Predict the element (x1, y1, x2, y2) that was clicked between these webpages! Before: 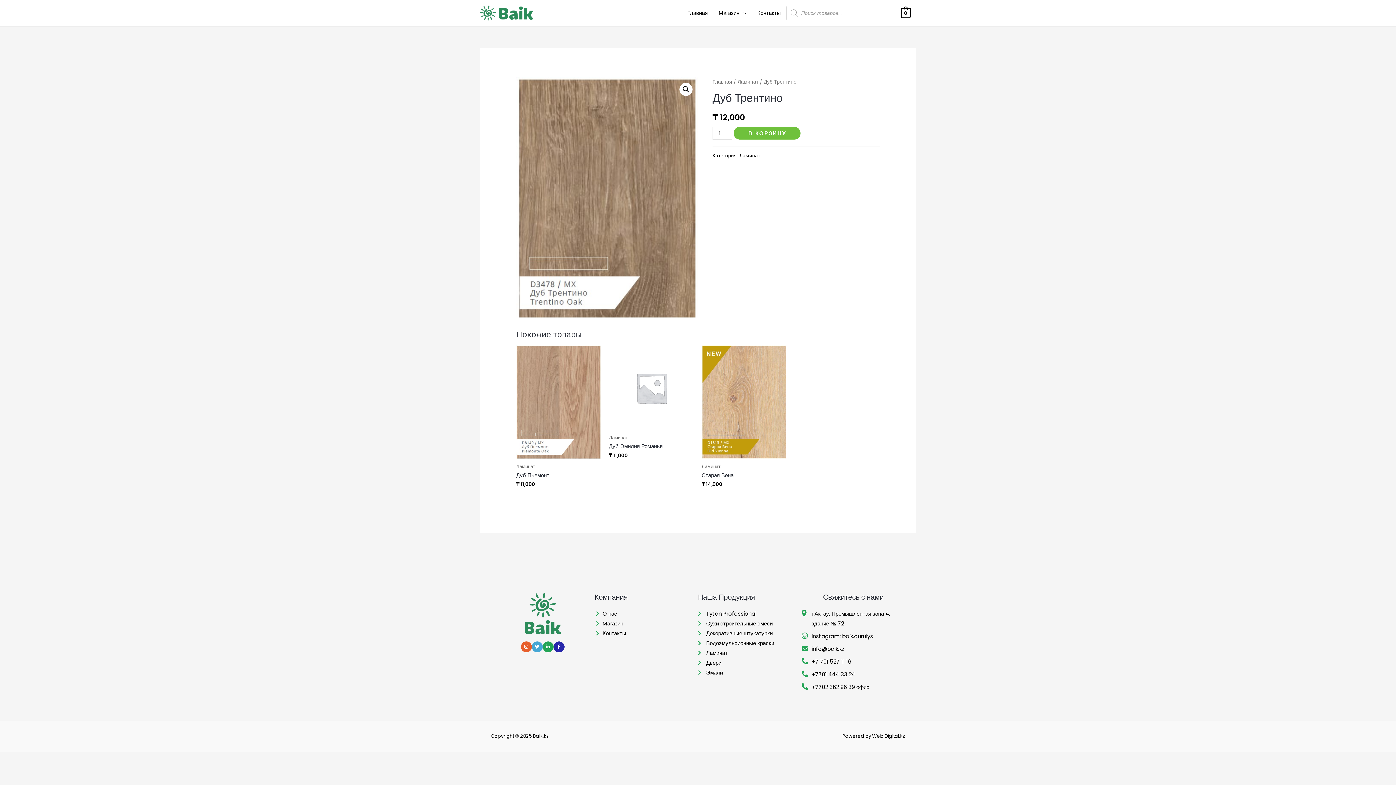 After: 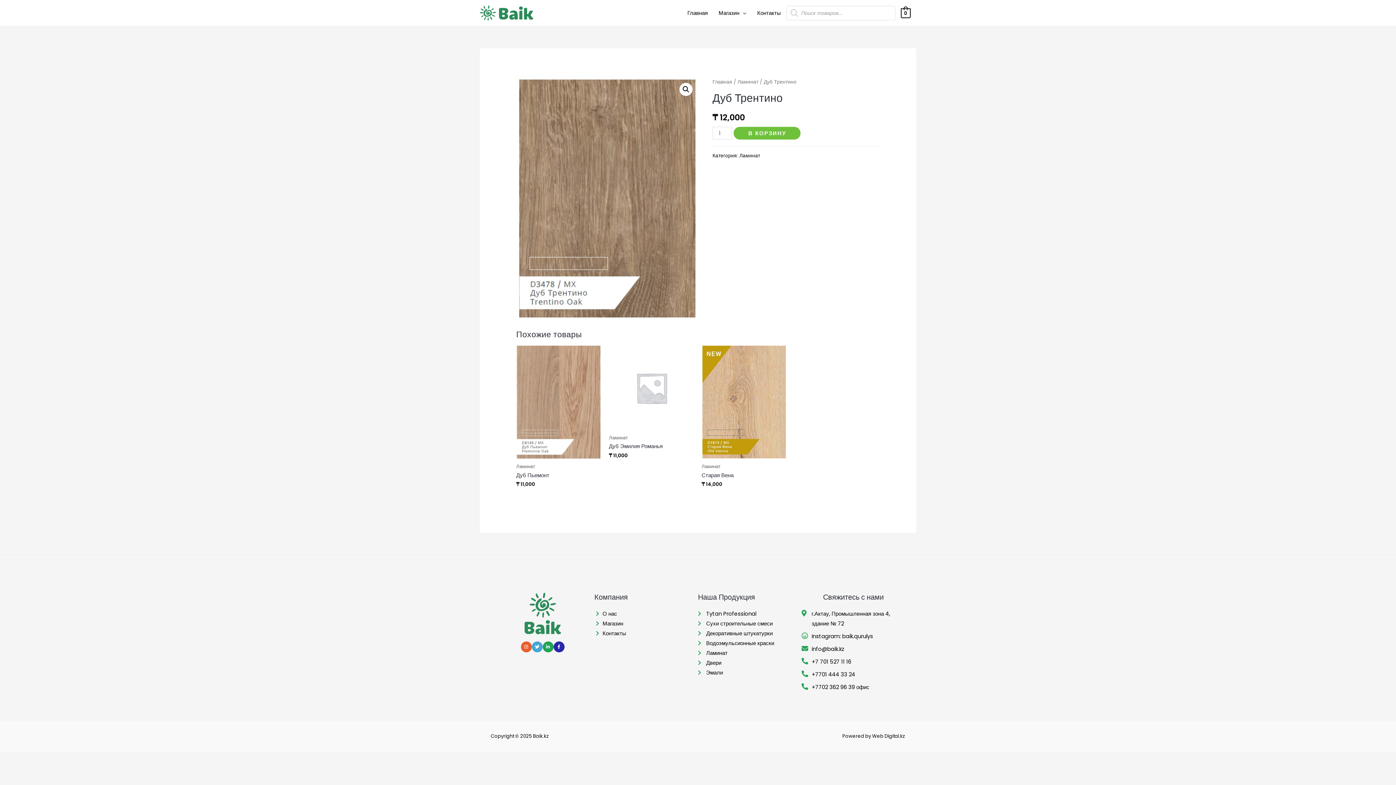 Action: bbox: (801, 669, 905, 679) label: +7701 444 33 24